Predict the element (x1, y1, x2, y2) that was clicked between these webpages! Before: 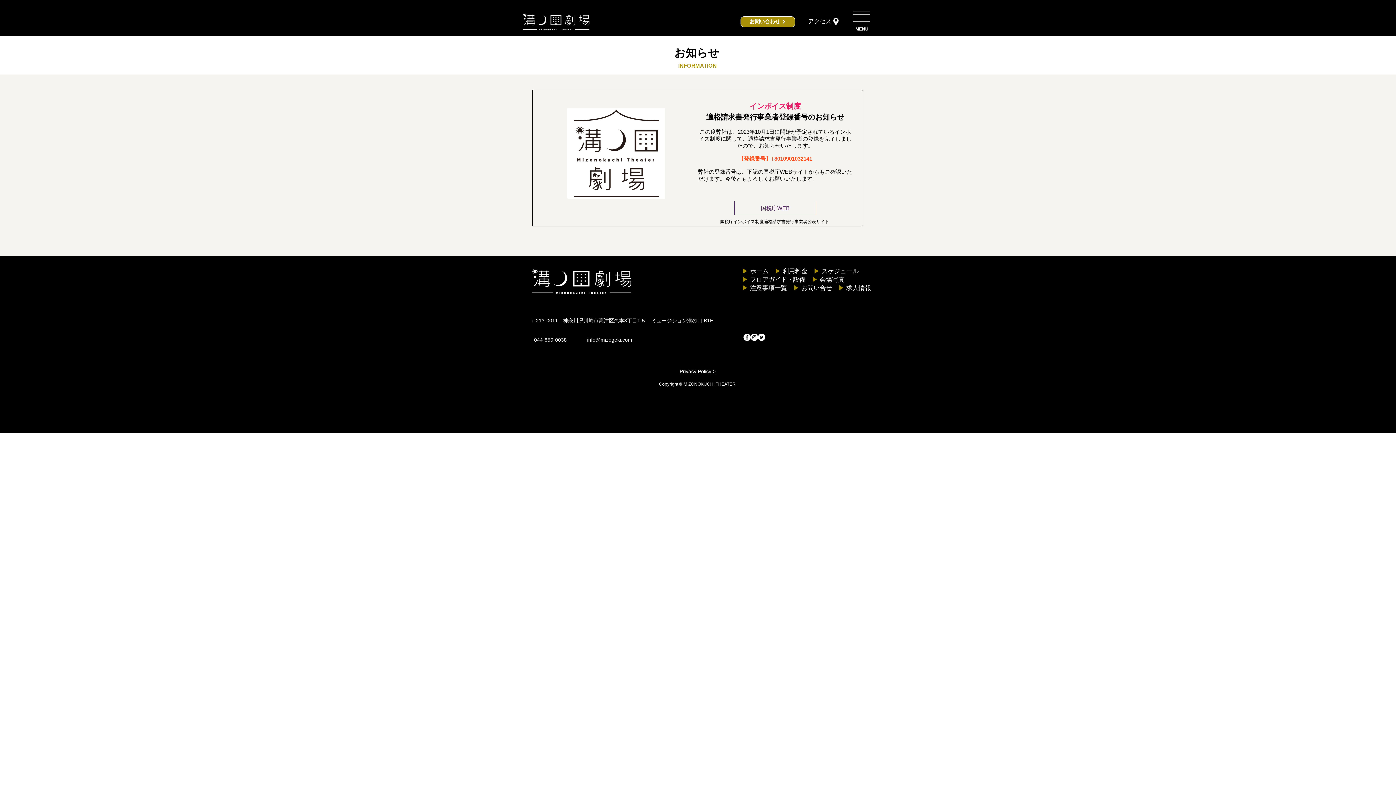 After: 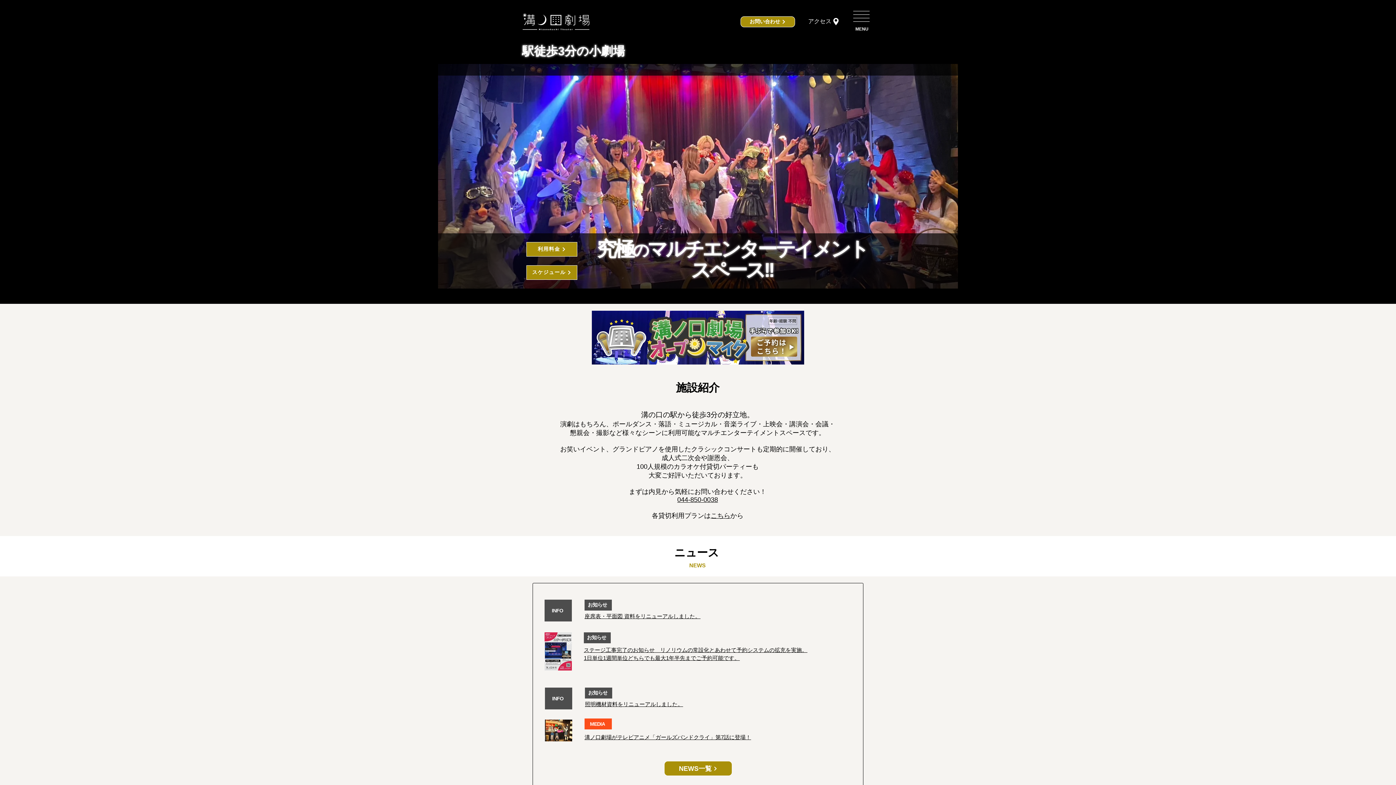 Action: bbox: (530, 268, 632, 294)